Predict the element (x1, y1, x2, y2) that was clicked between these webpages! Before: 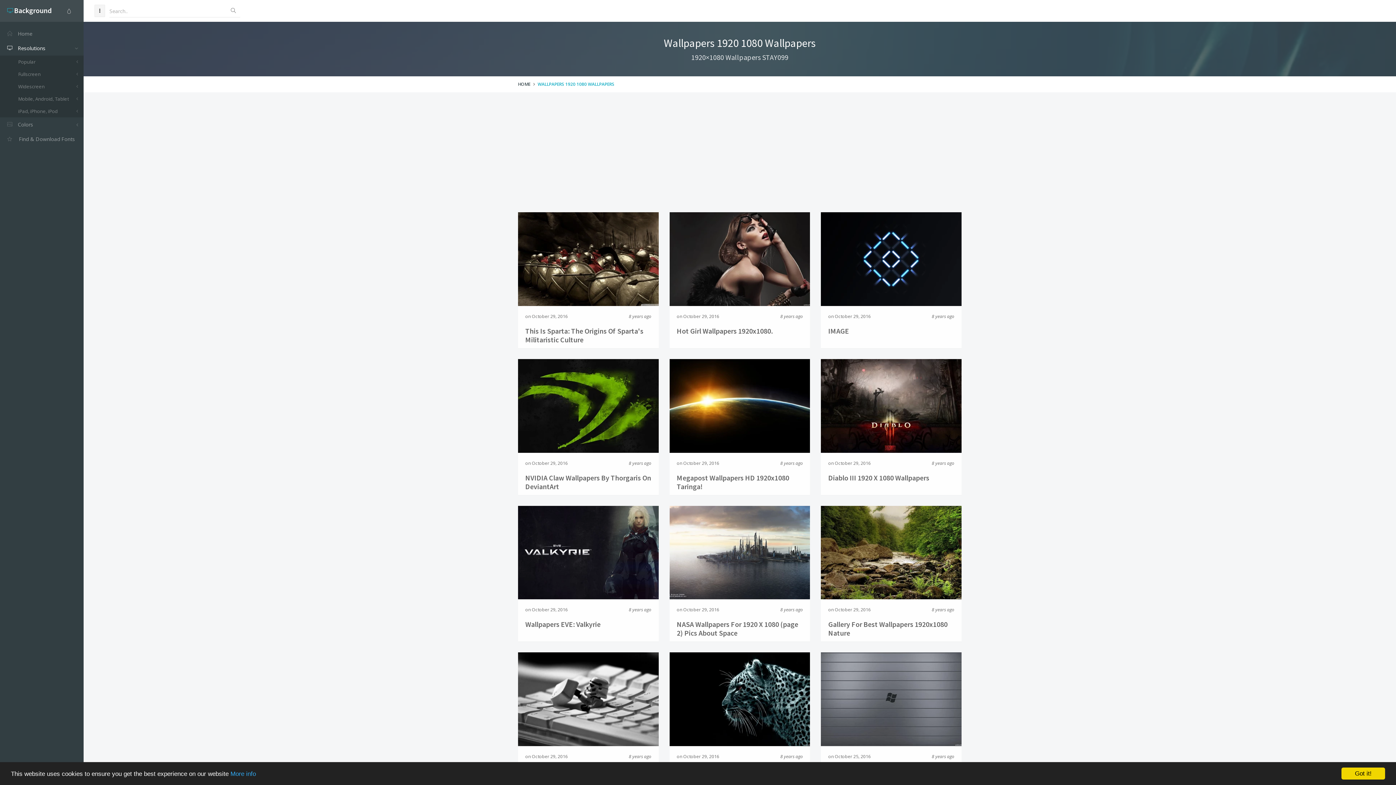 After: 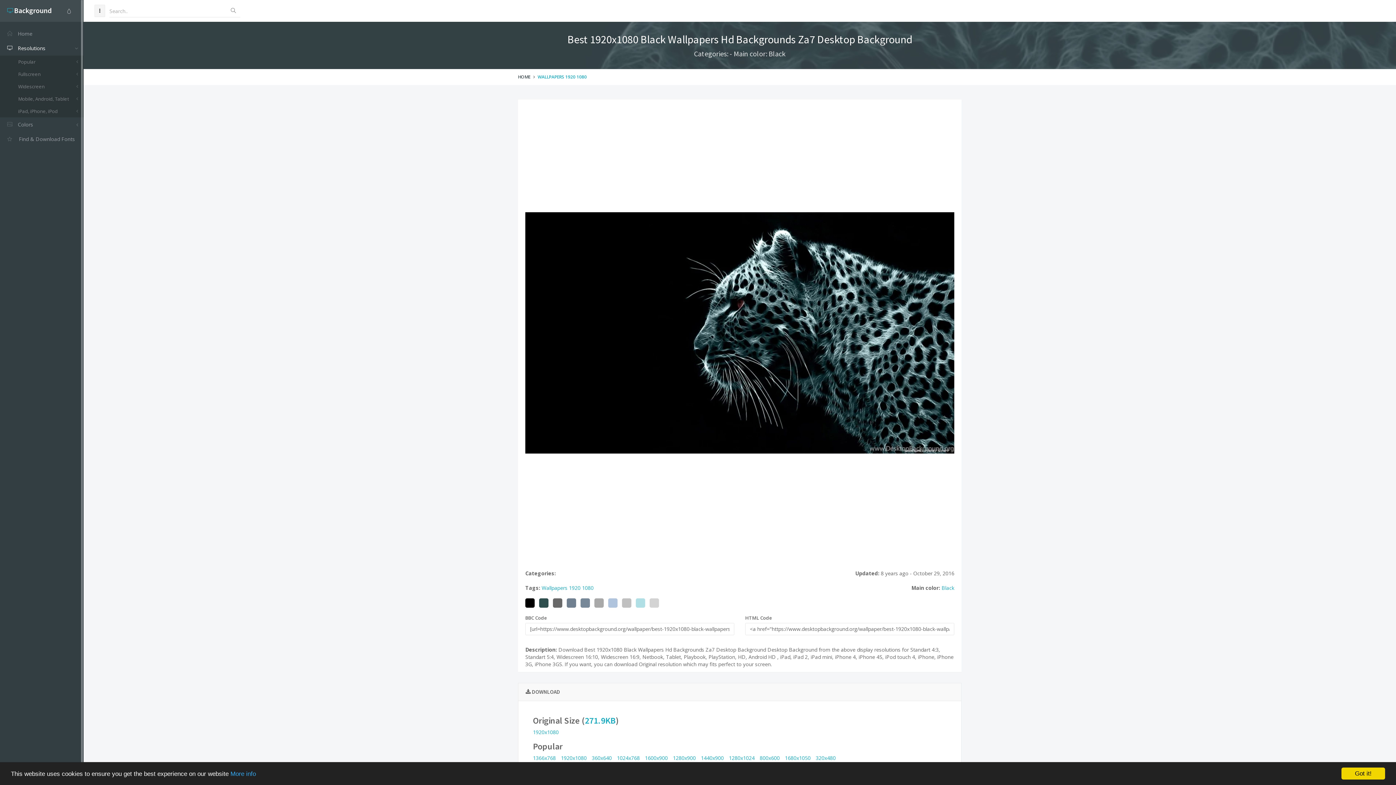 Action: bbox: (669, 652, 810, 788) label: 8 years ago
on October 29, 2016
Best 1920x1080 Black Wallpapers Hd Backgrounds Za7